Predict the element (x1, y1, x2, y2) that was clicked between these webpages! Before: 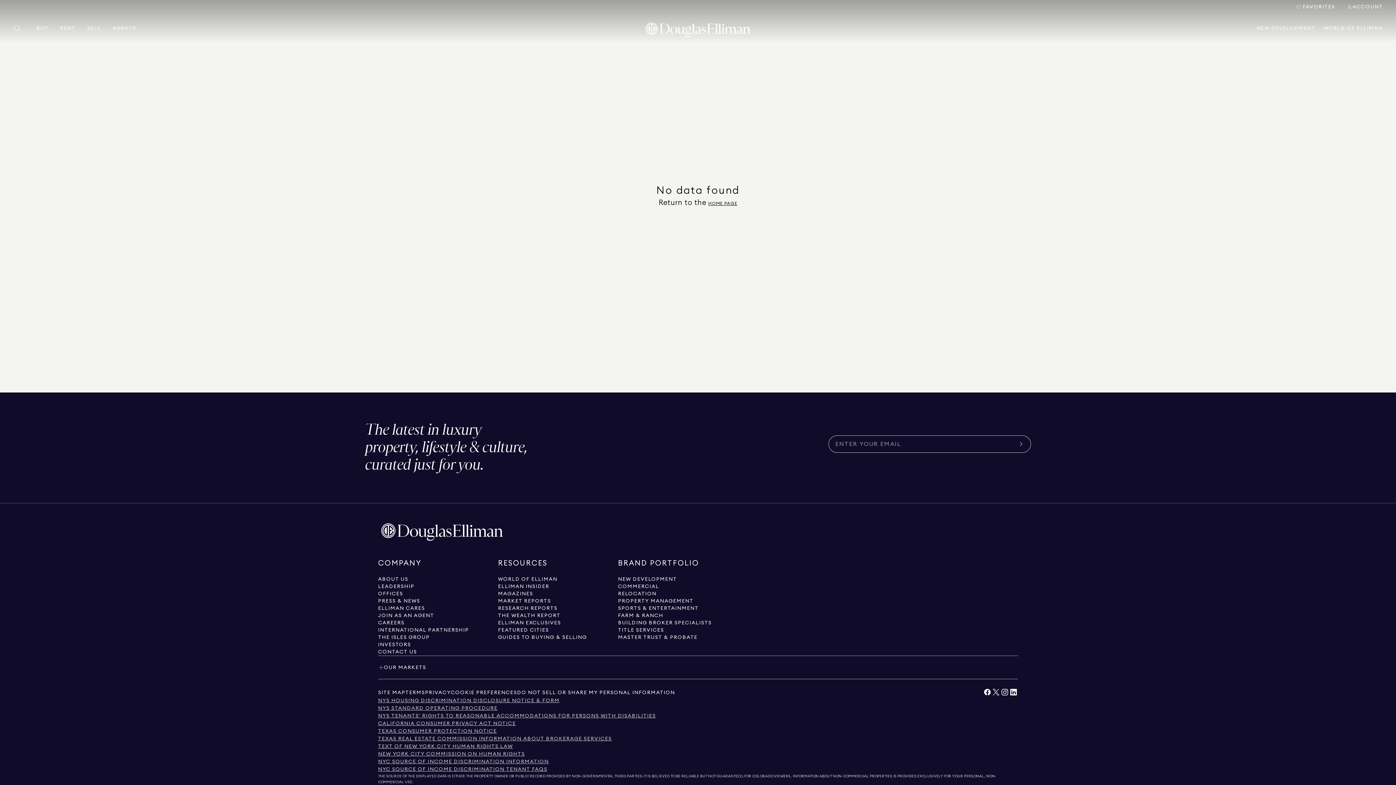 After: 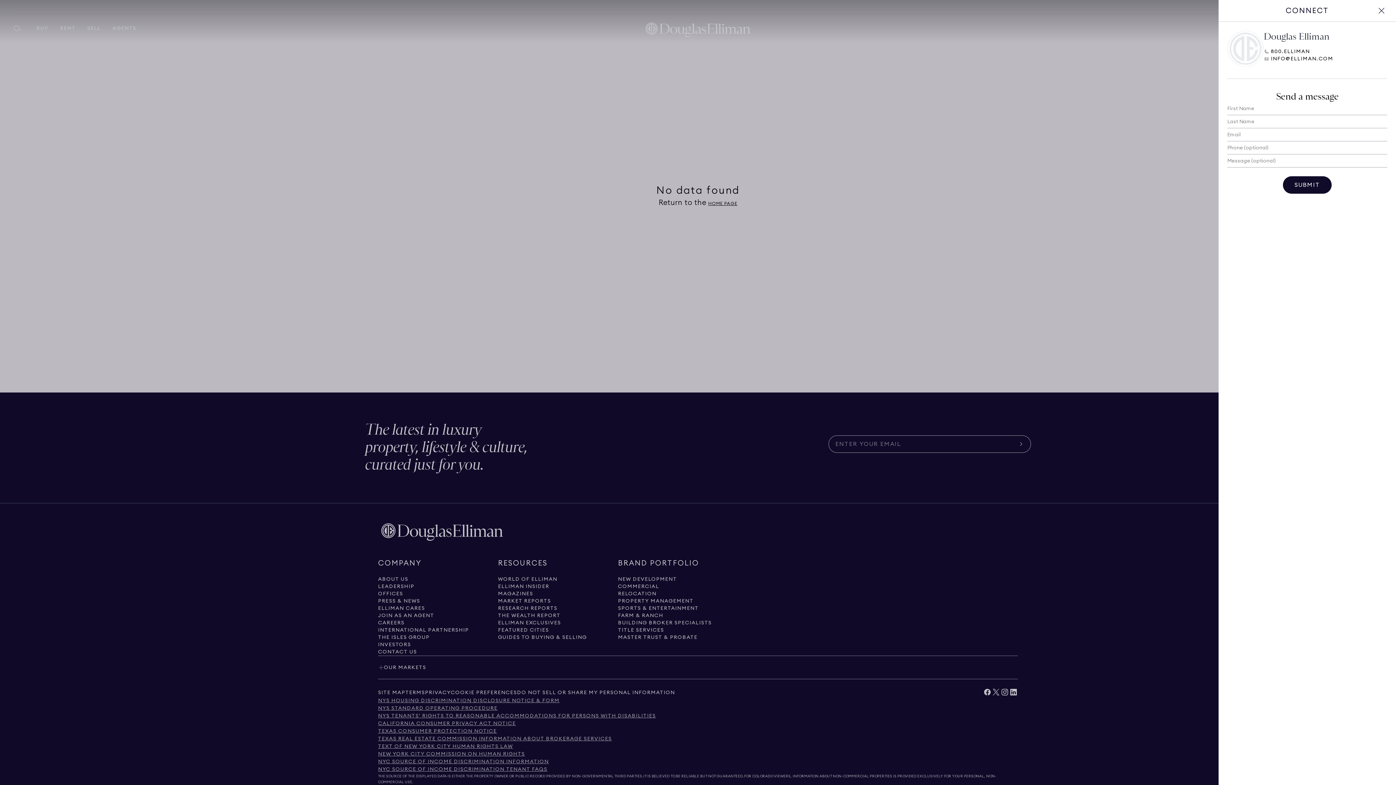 Action: bbox: (378, 648, 417, 656) label: Click to contact us